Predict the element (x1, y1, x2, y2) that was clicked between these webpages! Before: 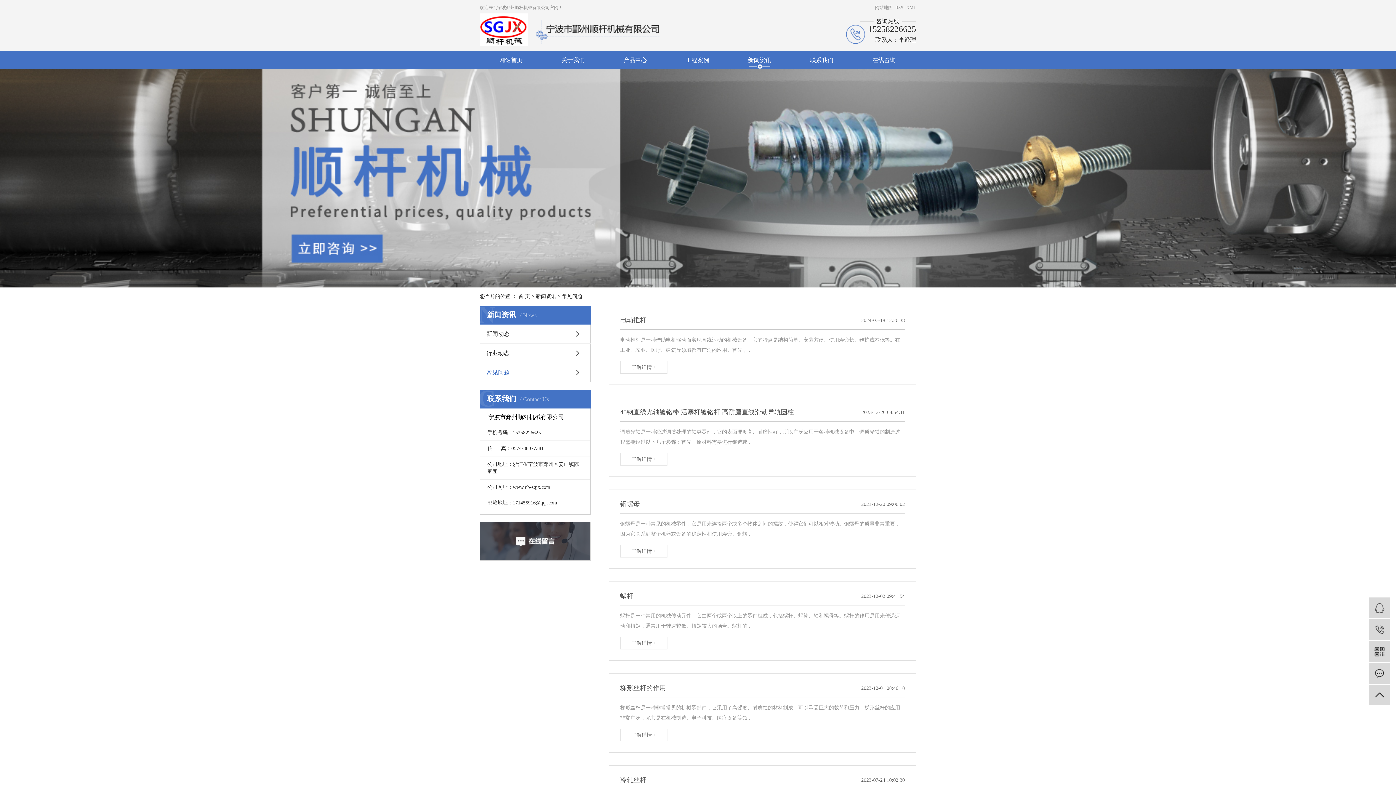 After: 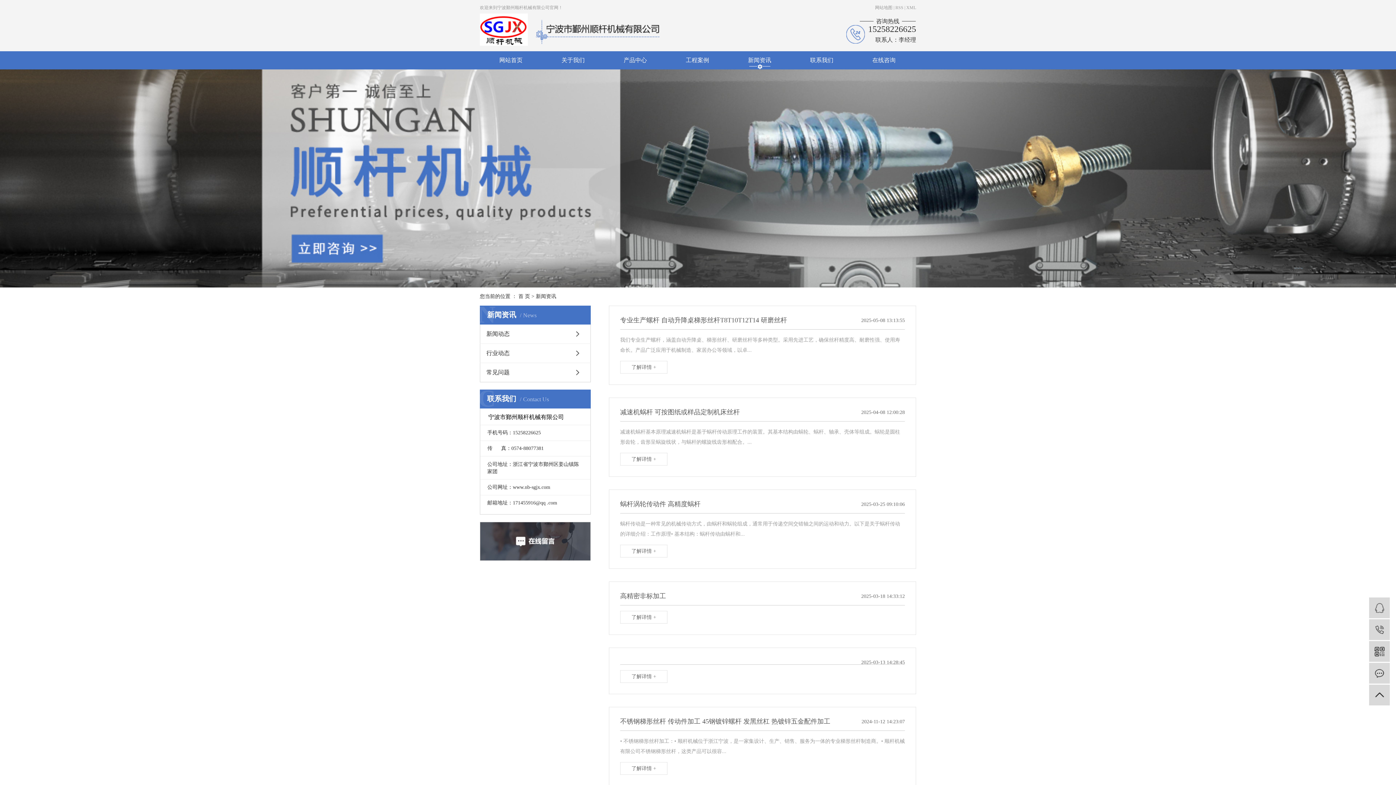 Action: bbox: (536, 293, 556, 299) label: 新闻资讯